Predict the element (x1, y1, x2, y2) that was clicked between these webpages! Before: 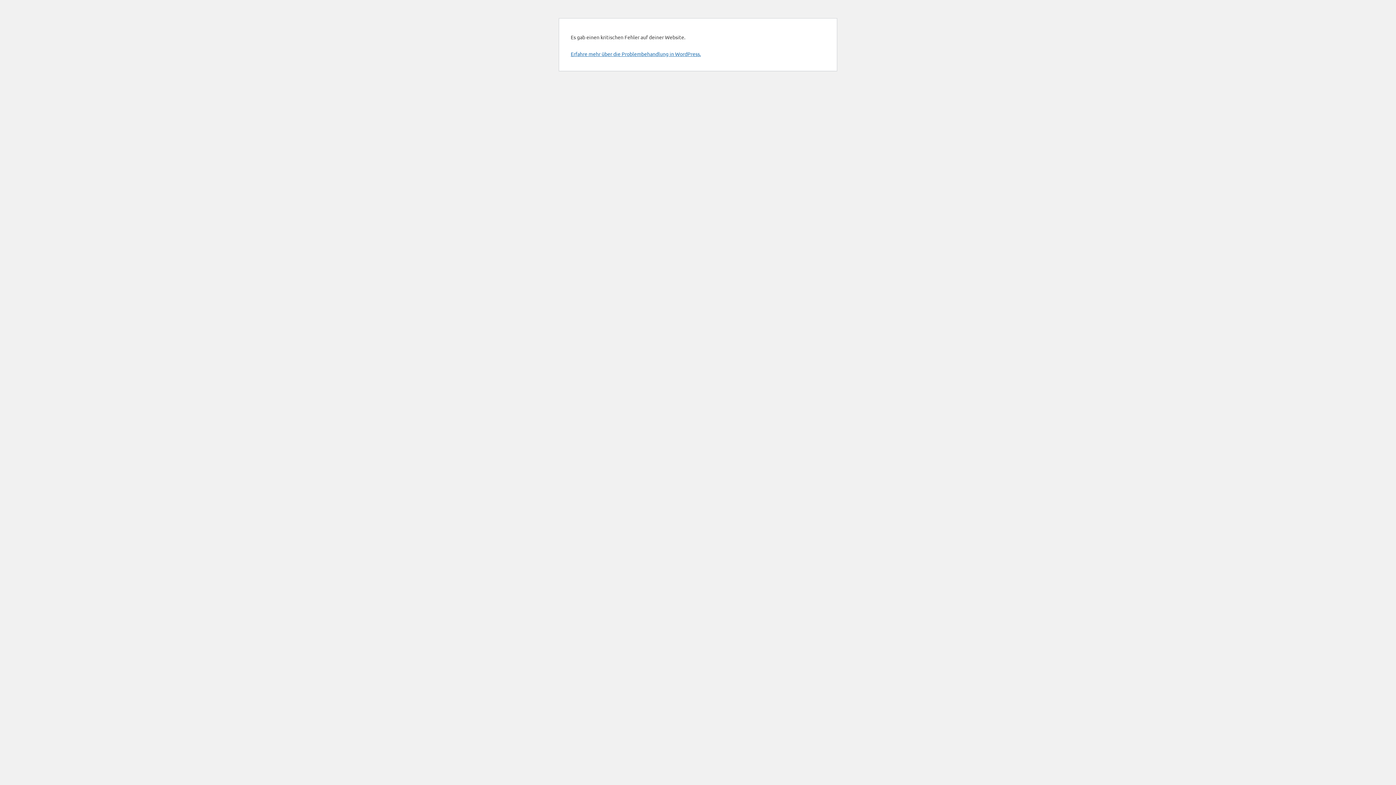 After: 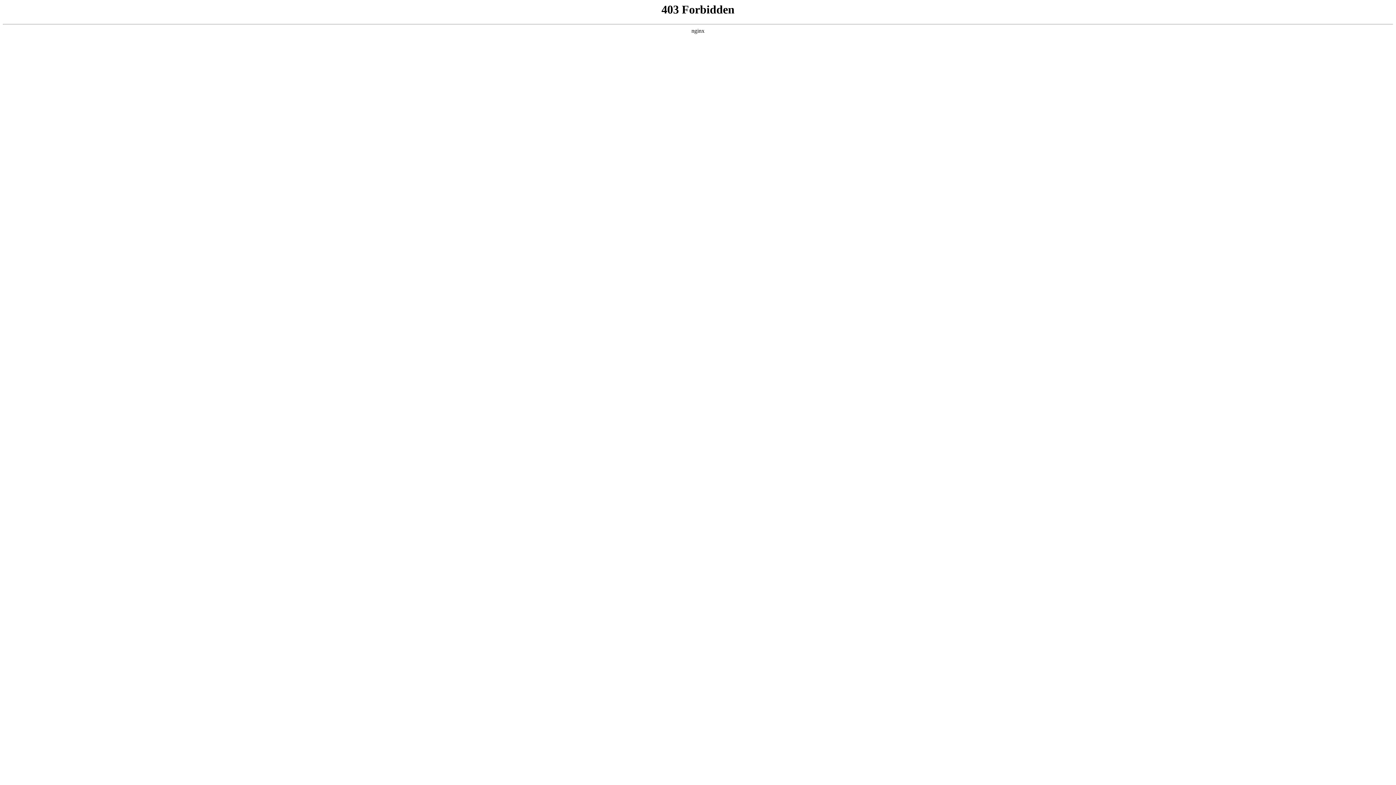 Action: bbox: (570, 50, 701, 57) label: Erfahre mehr über die Problembehandlung in WordPress.